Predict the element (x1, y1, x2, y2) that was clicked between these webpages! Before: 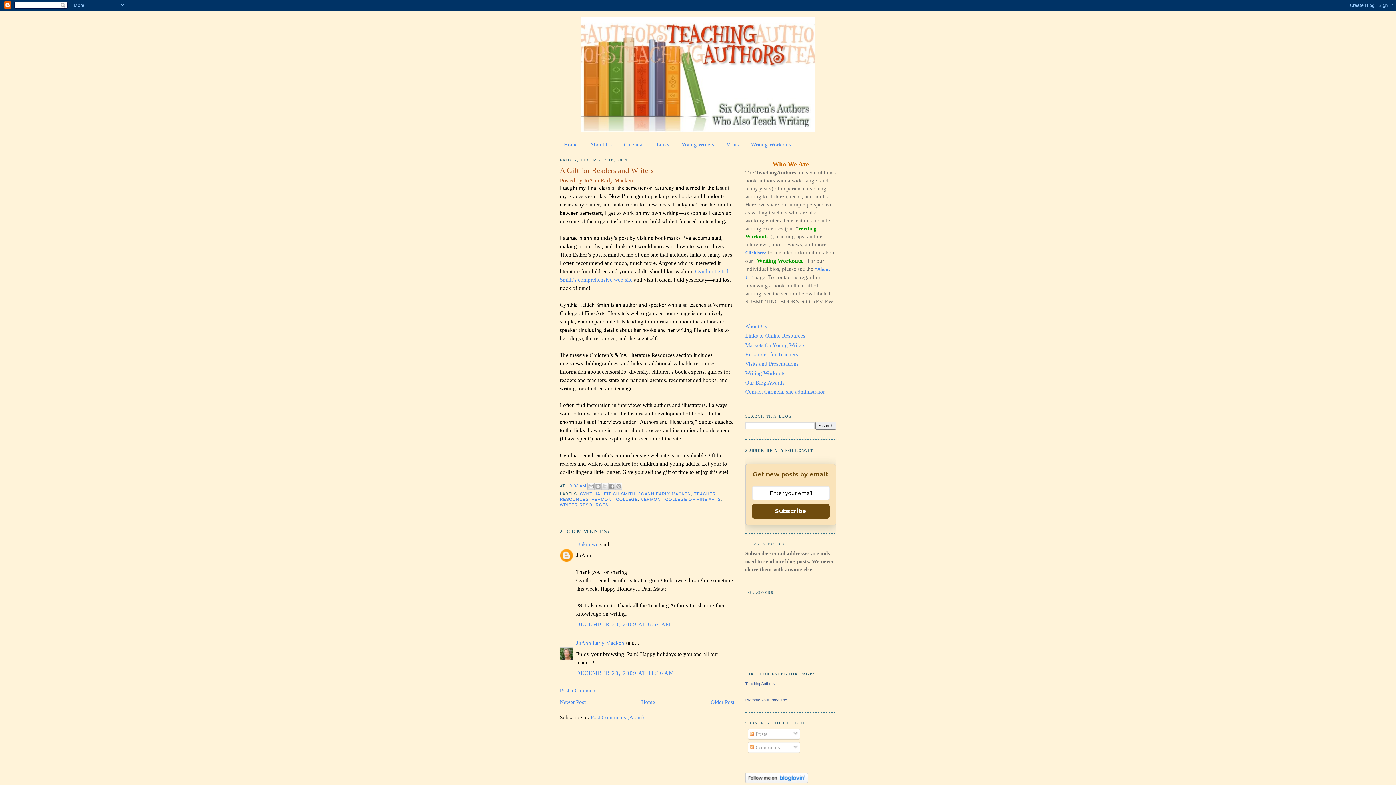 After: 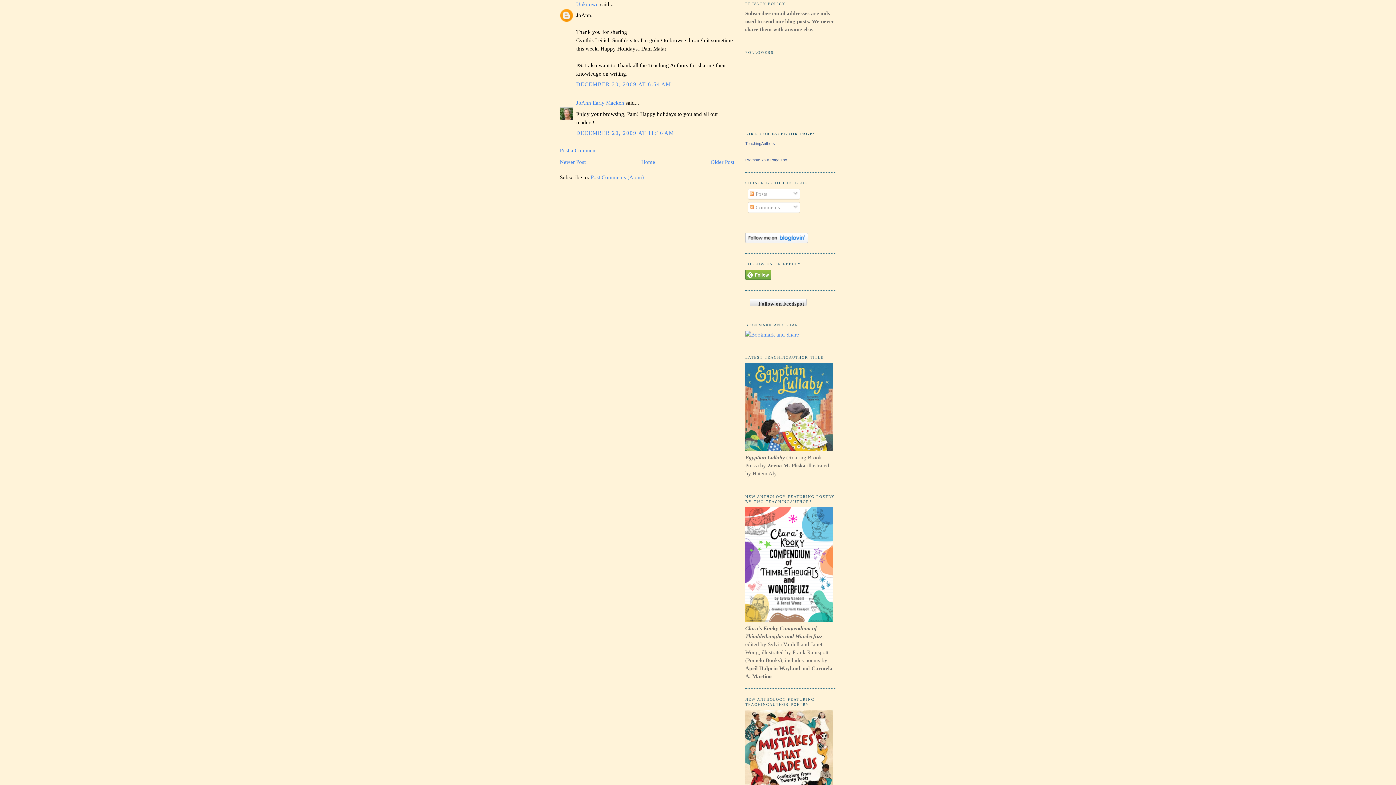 Action: label: DECEMBER 20, 2009 AT 6:54 AM bbox: (576, 621, 671, 627)